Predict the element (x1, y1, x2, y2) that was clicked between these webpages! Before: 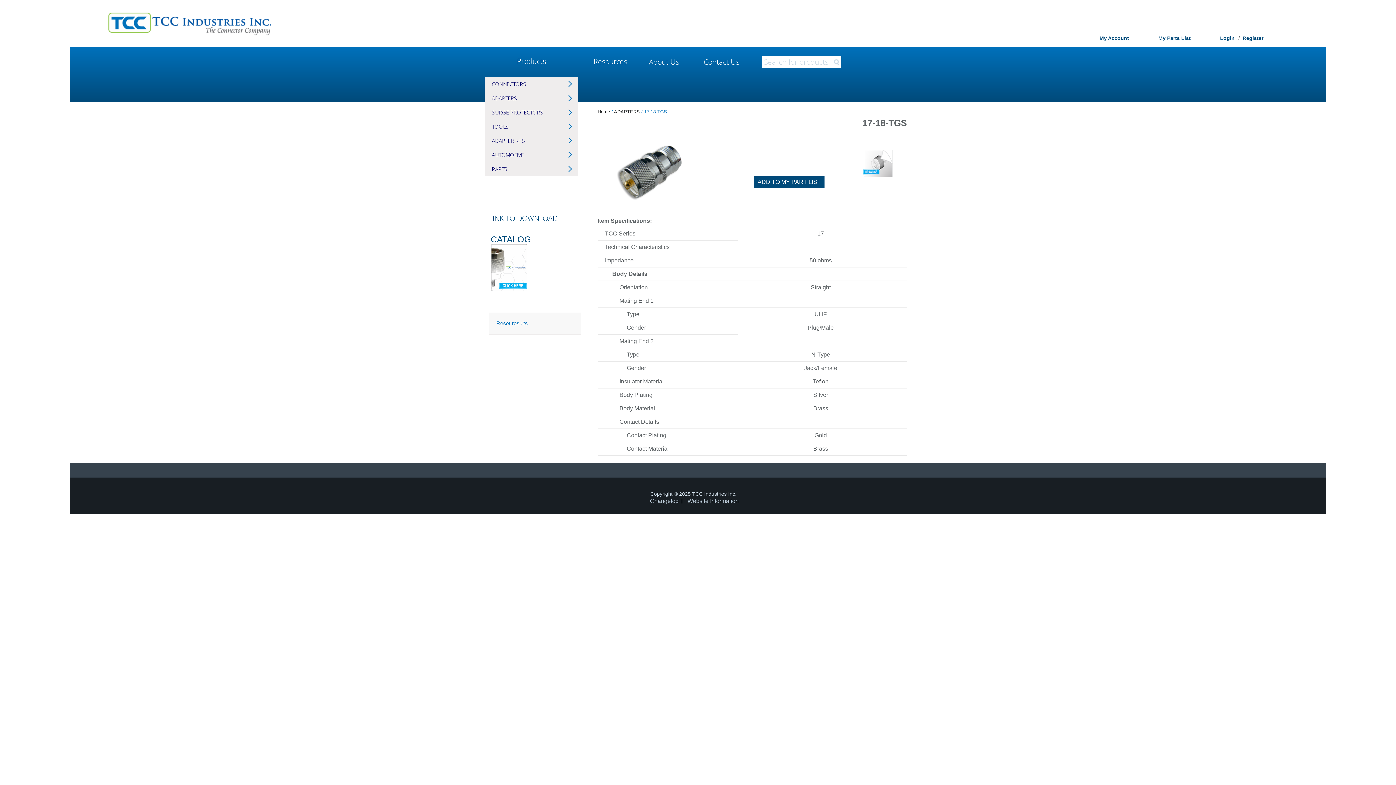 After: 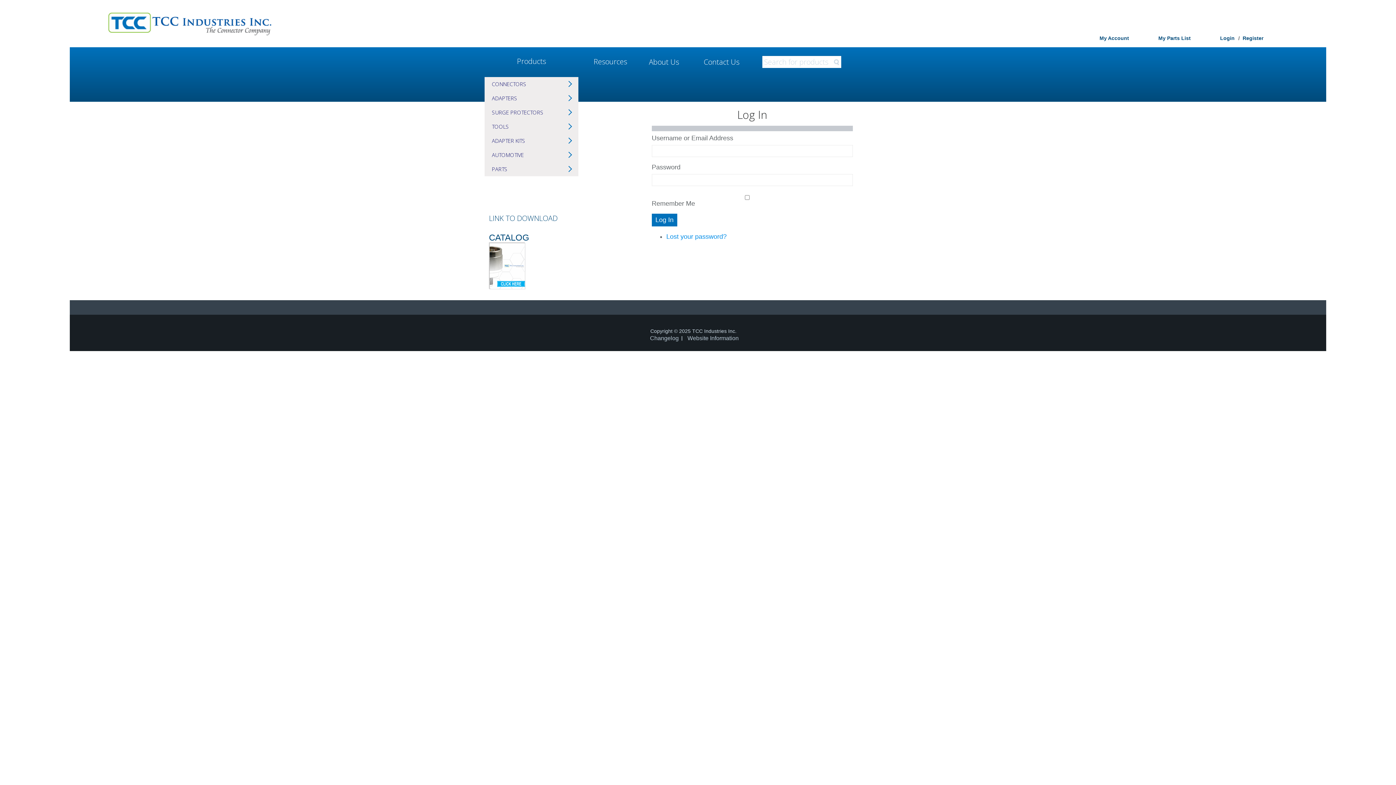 Action: label: Login bbox: (1220, 35, 1235, 41)